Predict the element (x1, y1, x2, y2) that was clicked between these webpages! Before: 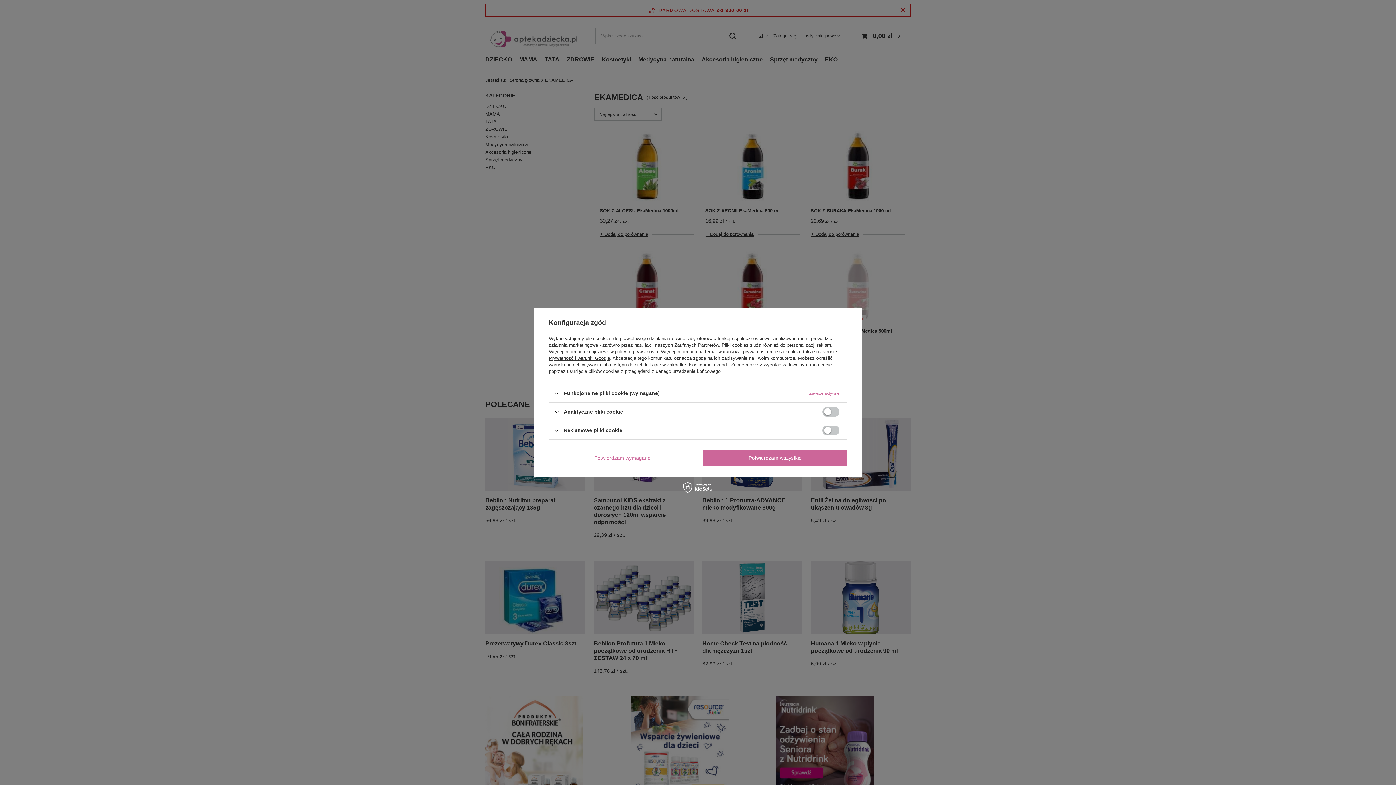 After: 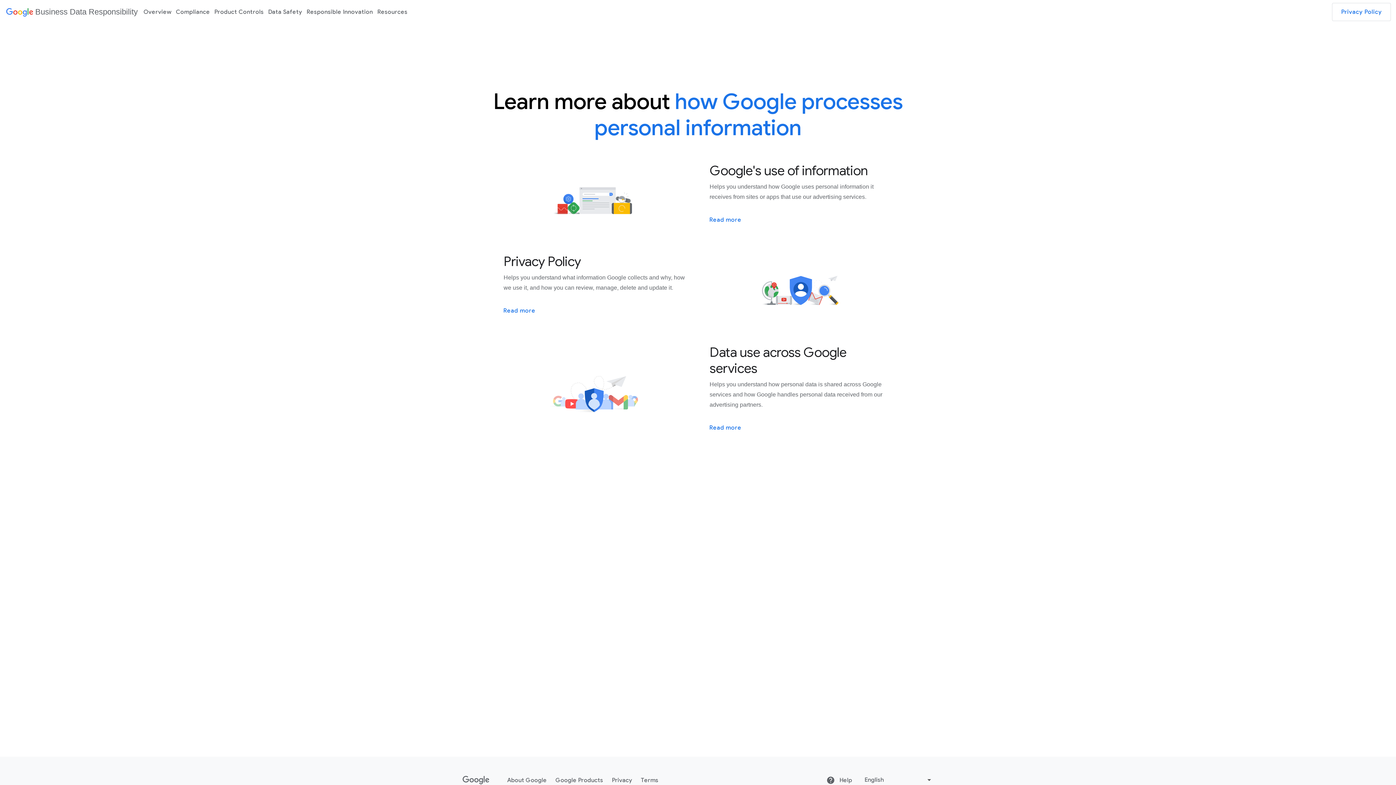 Action: bbox: (549, 355, 610, 361) label: Prywatność i warunki Google